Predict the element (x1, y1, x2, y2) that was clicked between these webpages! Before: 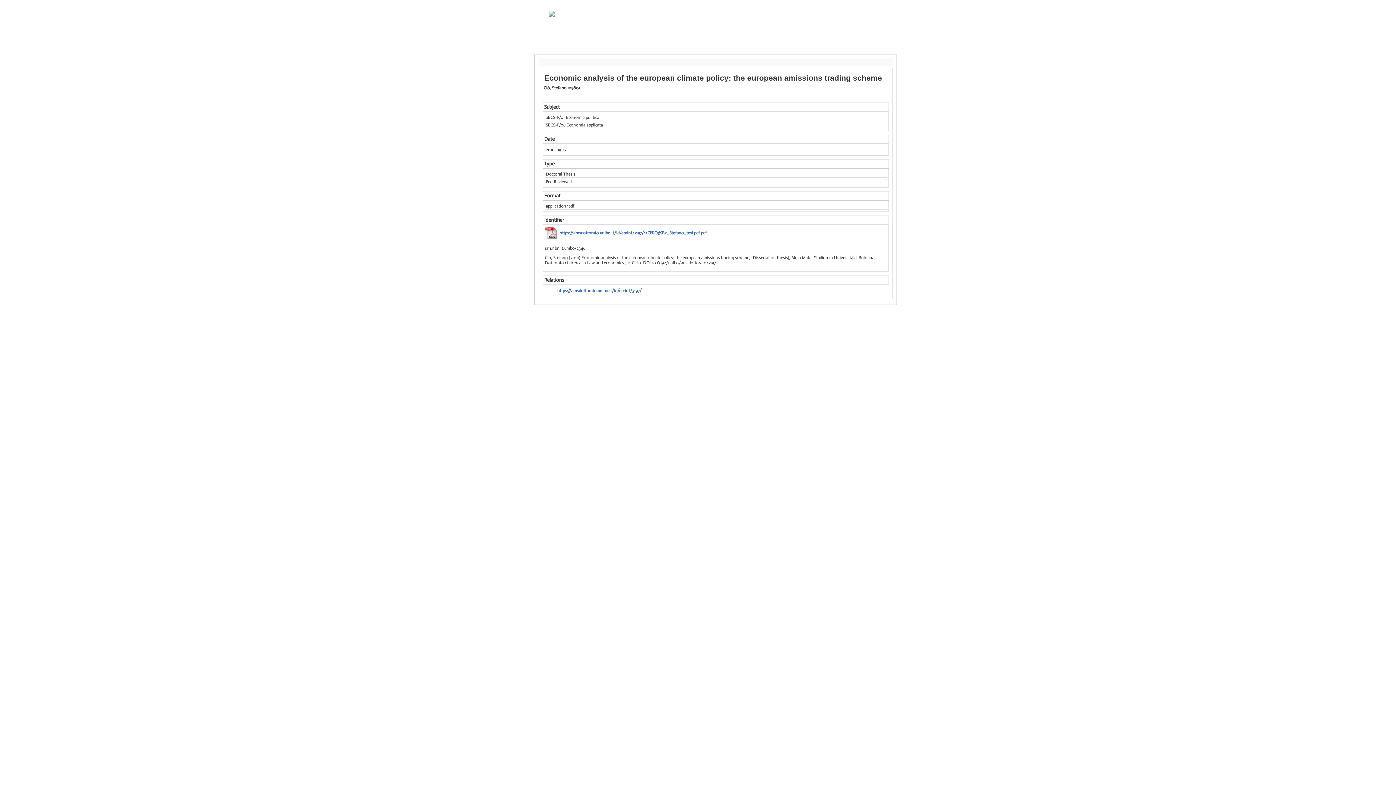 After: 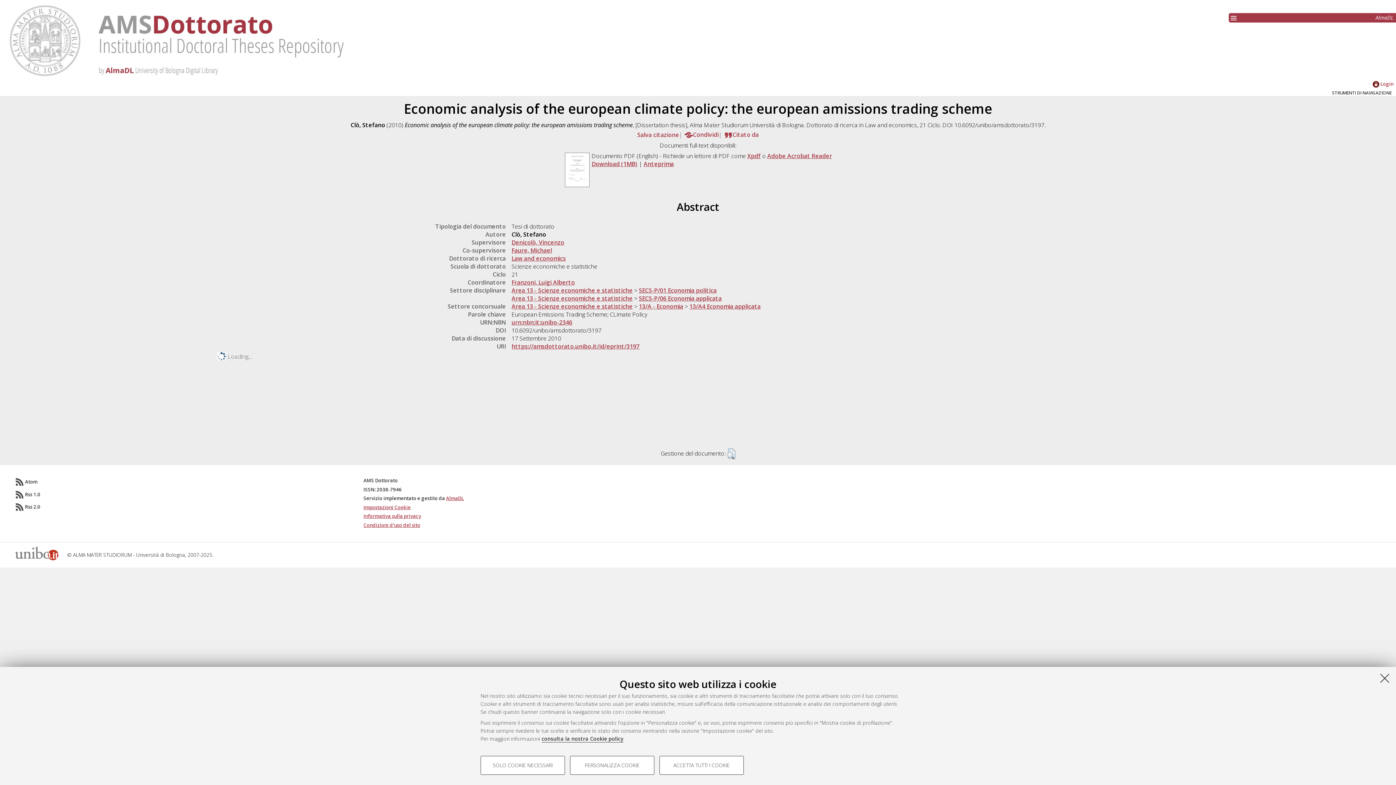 Action: bbox: (557, 288, 641, 293) label: https://amsdottorato.unibo.it/id/eprint/3197/